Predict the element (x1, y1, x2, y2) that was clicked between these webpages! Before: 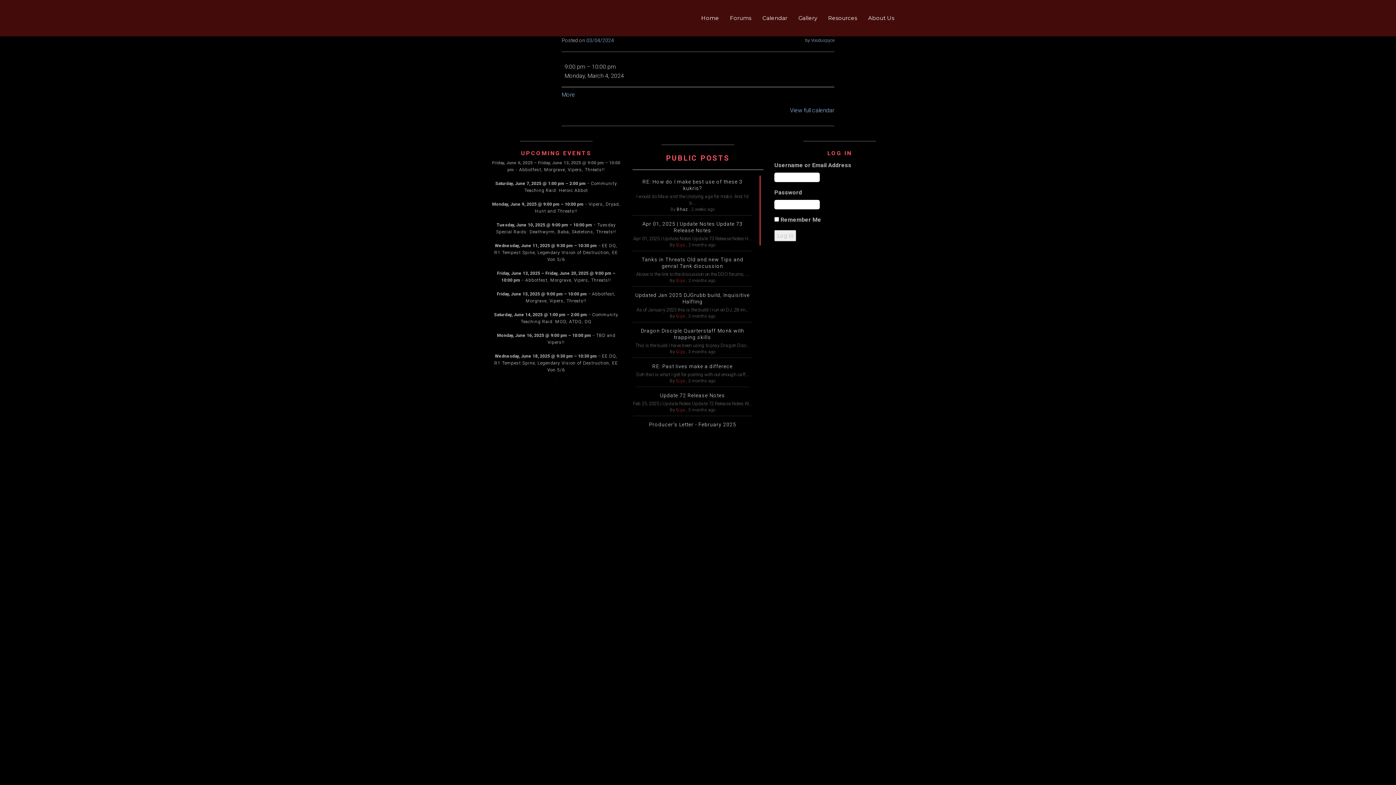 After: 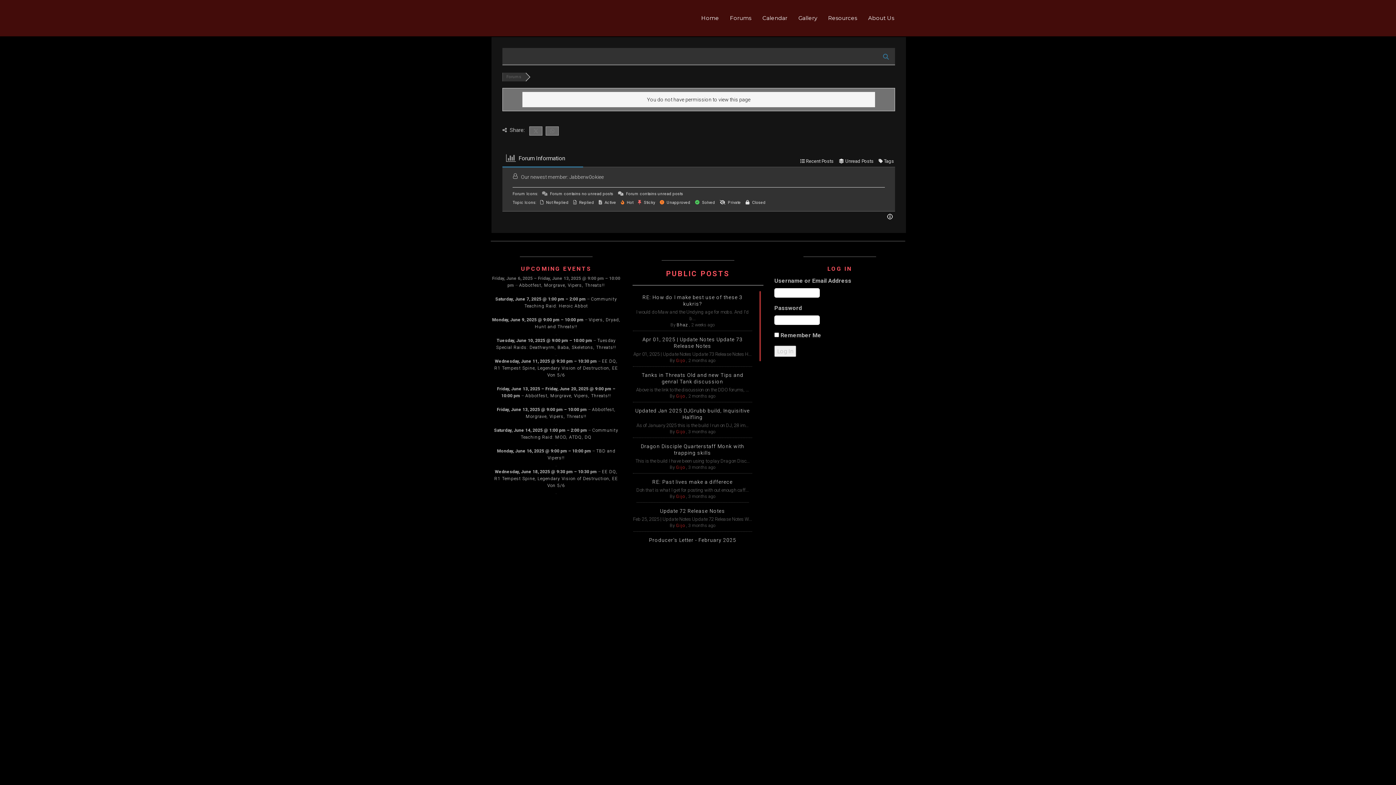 Action: bbox: (676, 206, 688, 212) label: Bhaz